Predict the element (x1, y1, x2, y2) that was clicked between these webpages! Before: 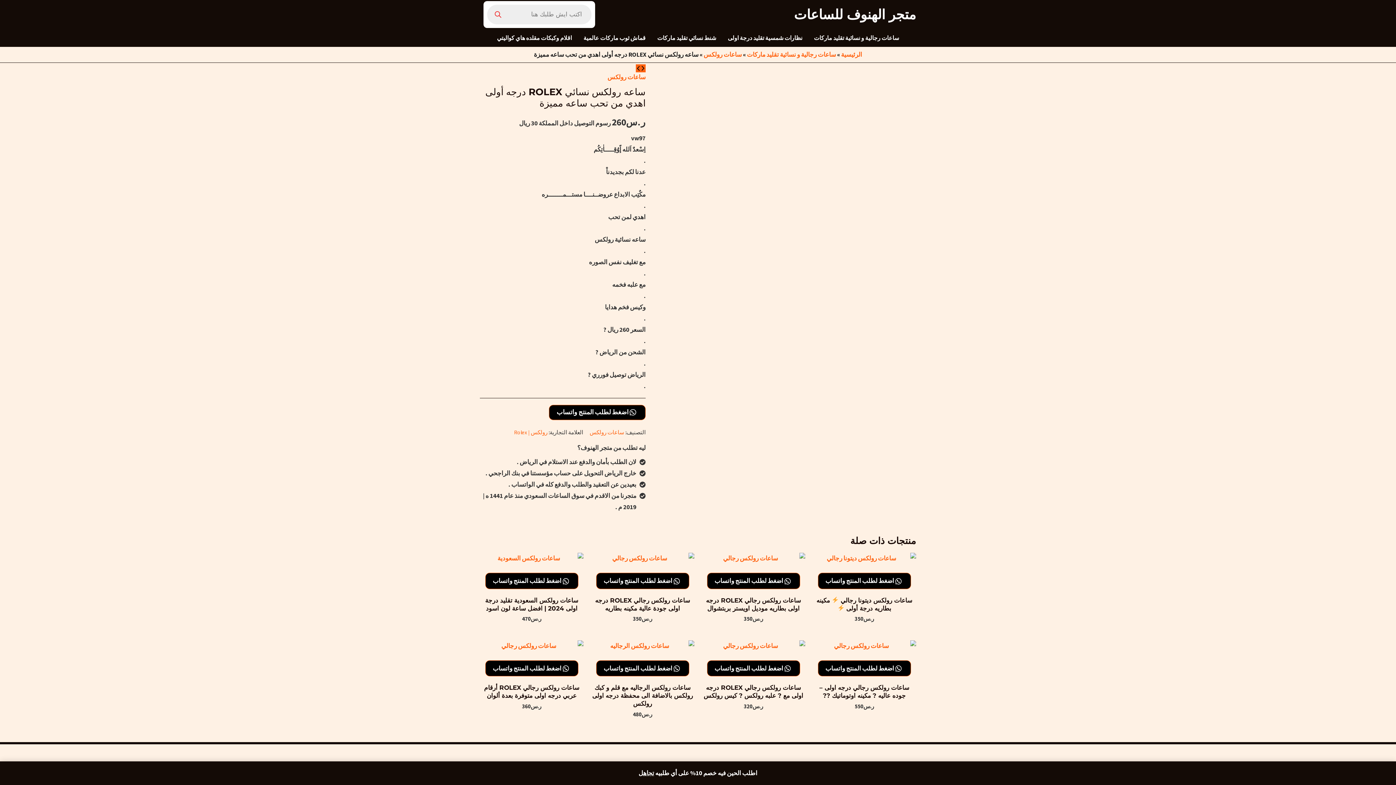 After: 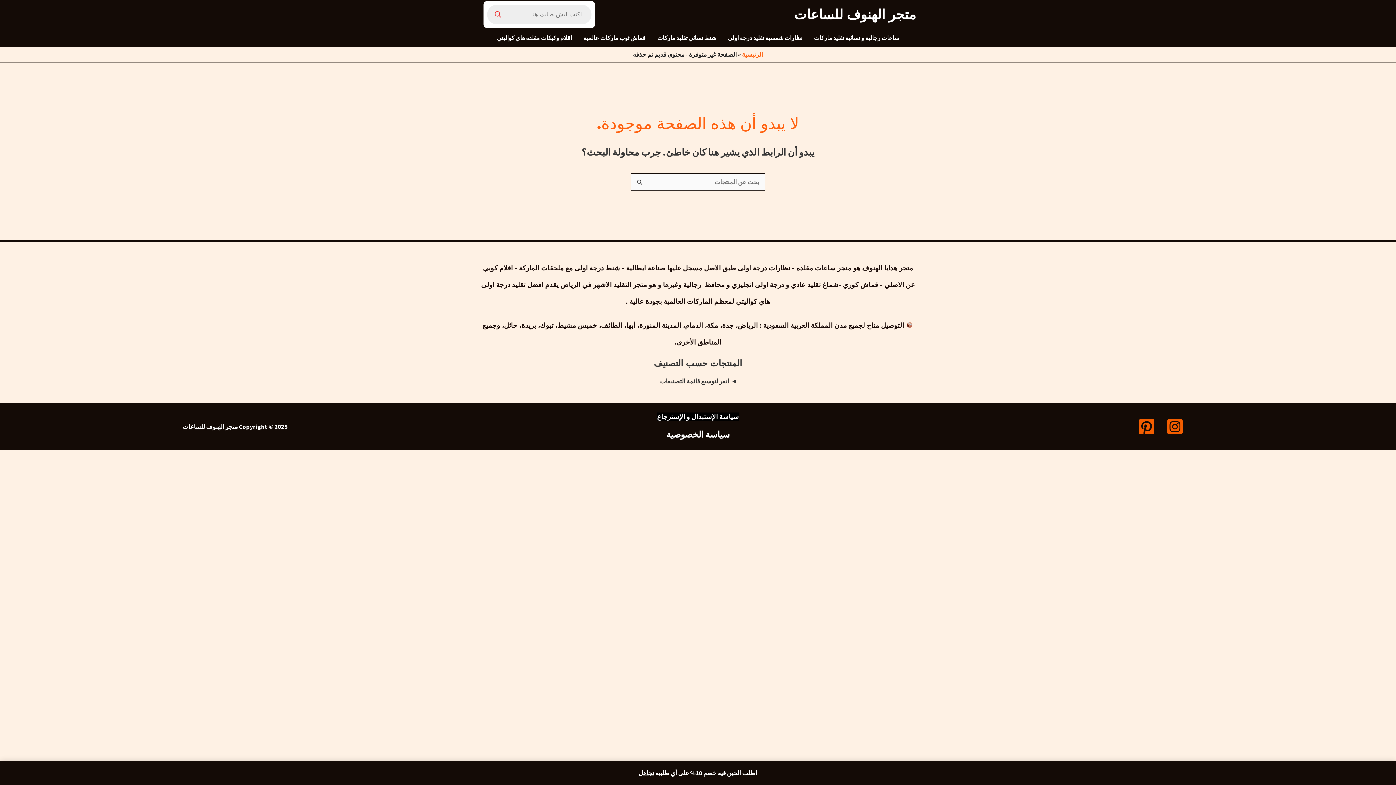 Action: bbox: (789, 74, 853, 119)